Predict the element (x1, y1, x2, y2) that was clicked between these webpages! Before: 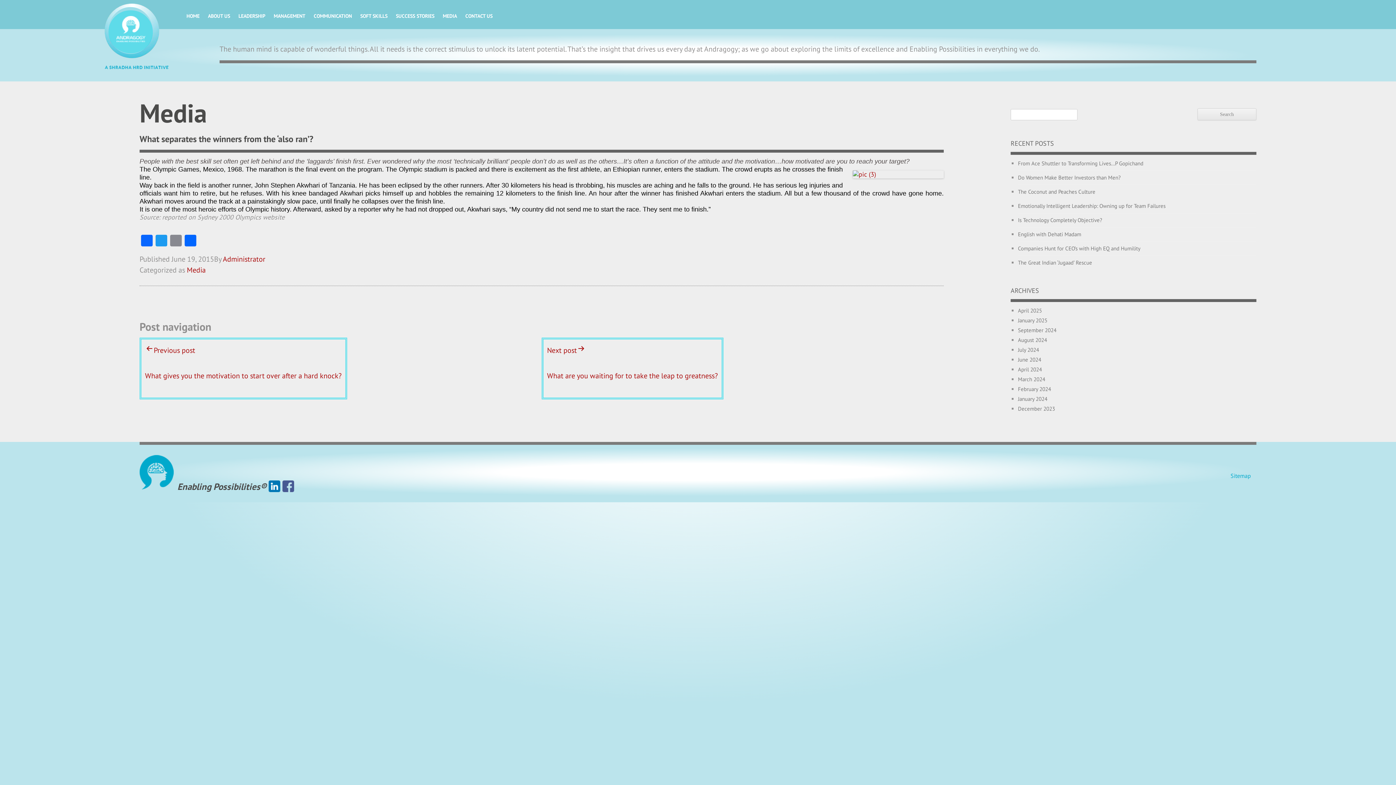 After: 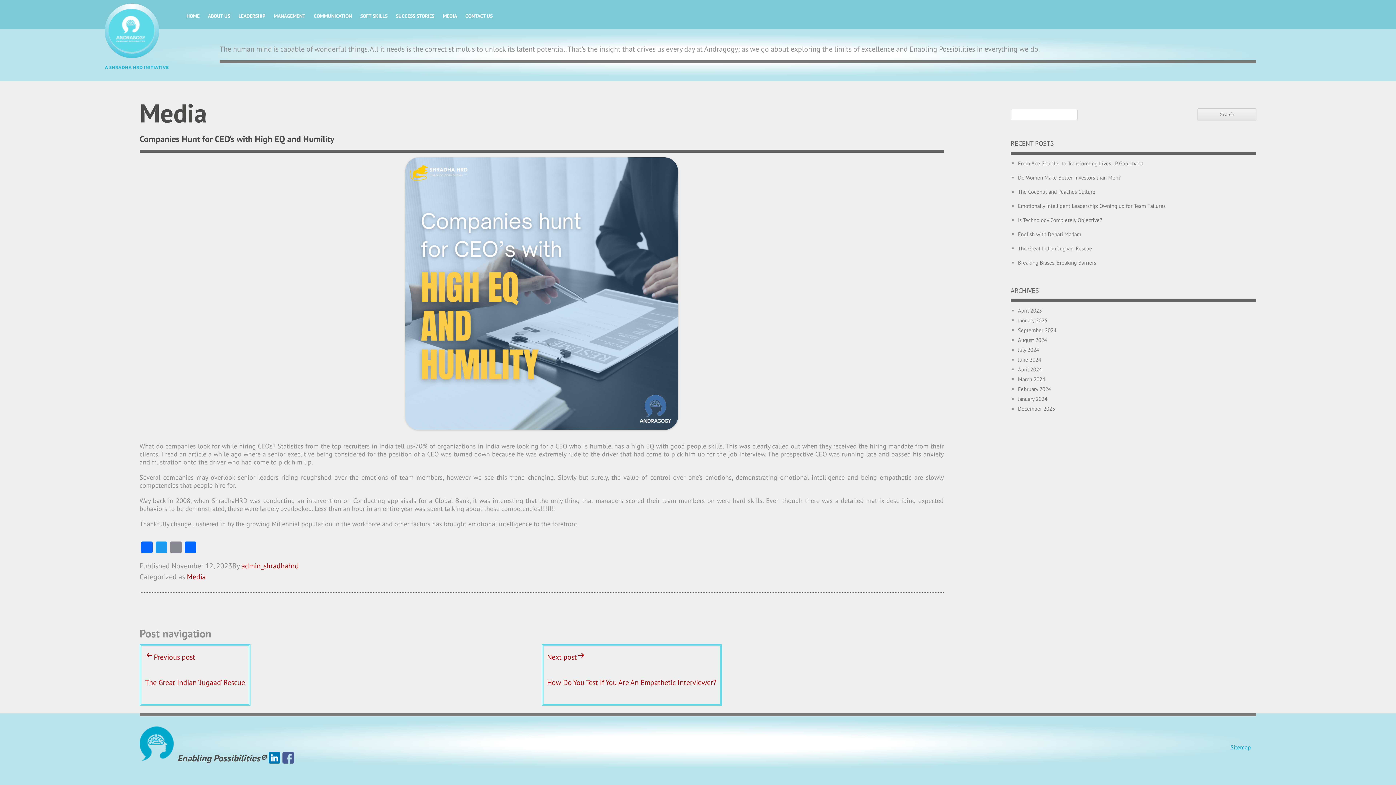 Action: label: Companies Hunt for CEO’s with High EQ and Humility bbox: (1018, 245, 1140, 252)